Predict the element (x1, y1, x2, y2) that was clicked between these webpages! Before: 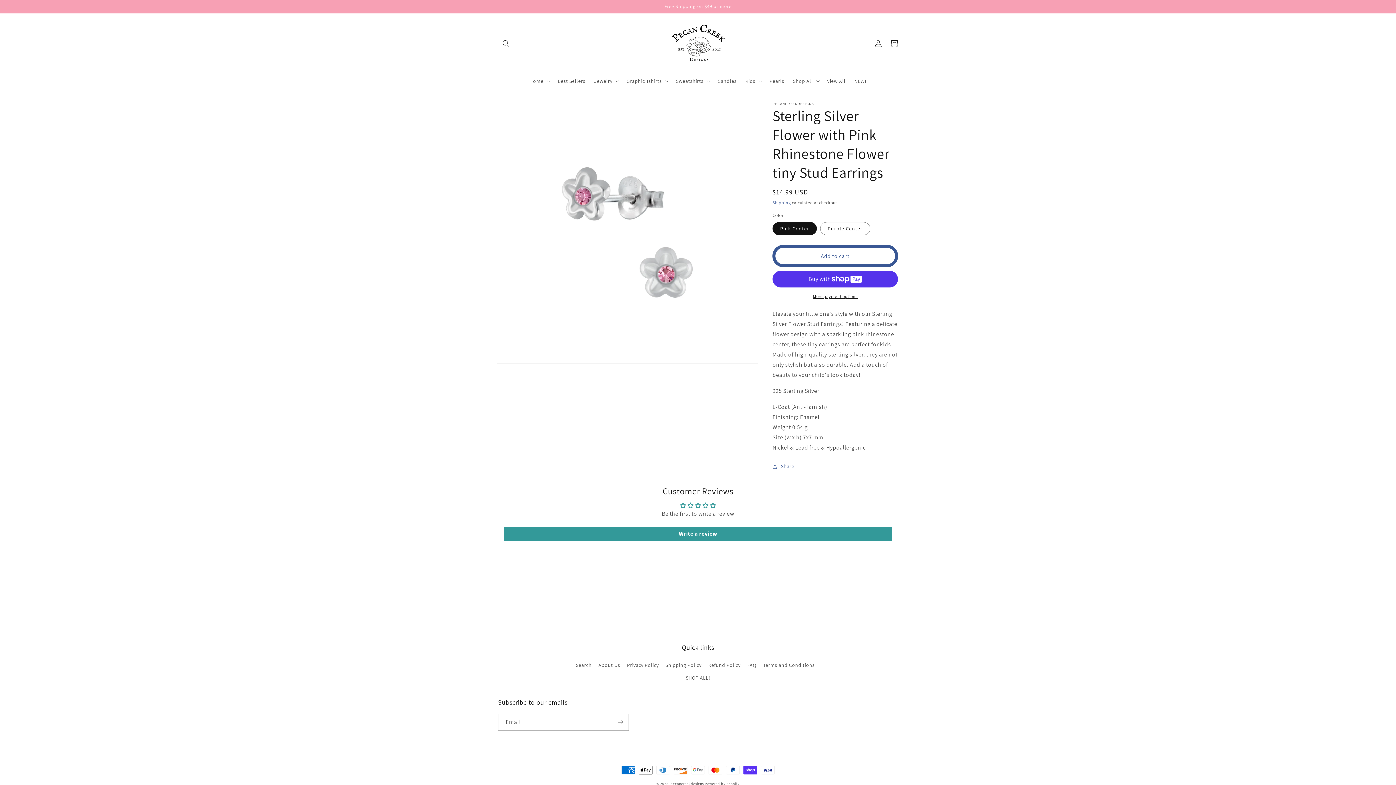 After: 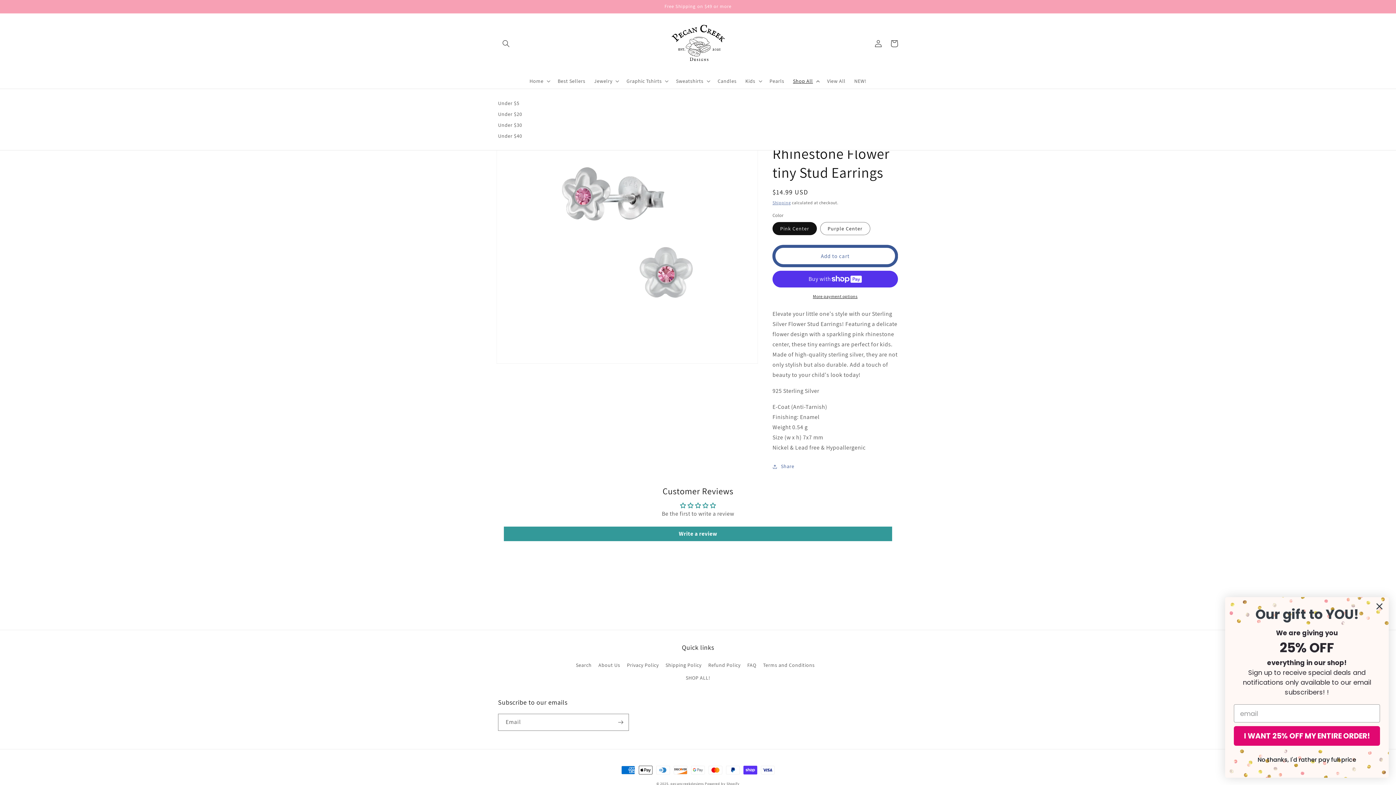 Action: bbox: (788, 73, 822, 88) label: Shop All